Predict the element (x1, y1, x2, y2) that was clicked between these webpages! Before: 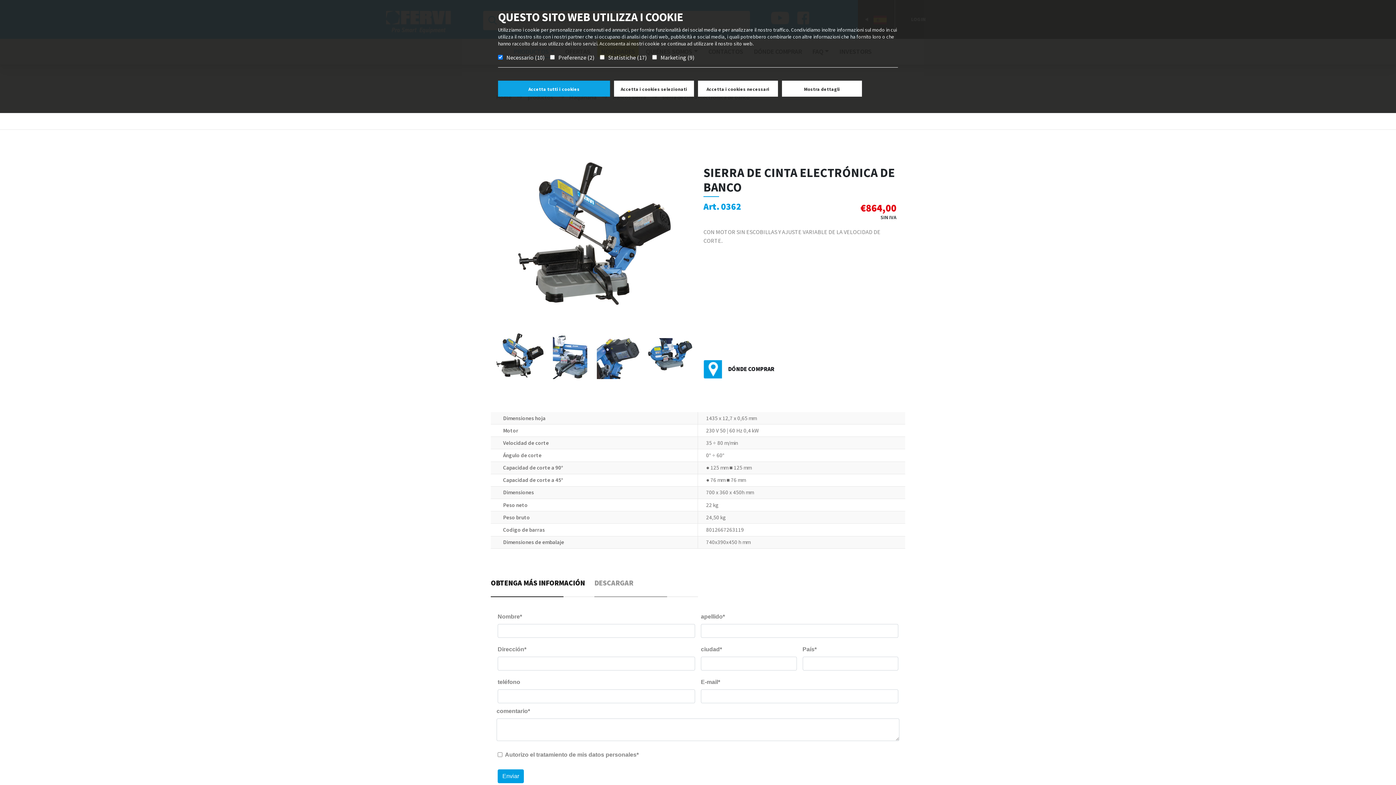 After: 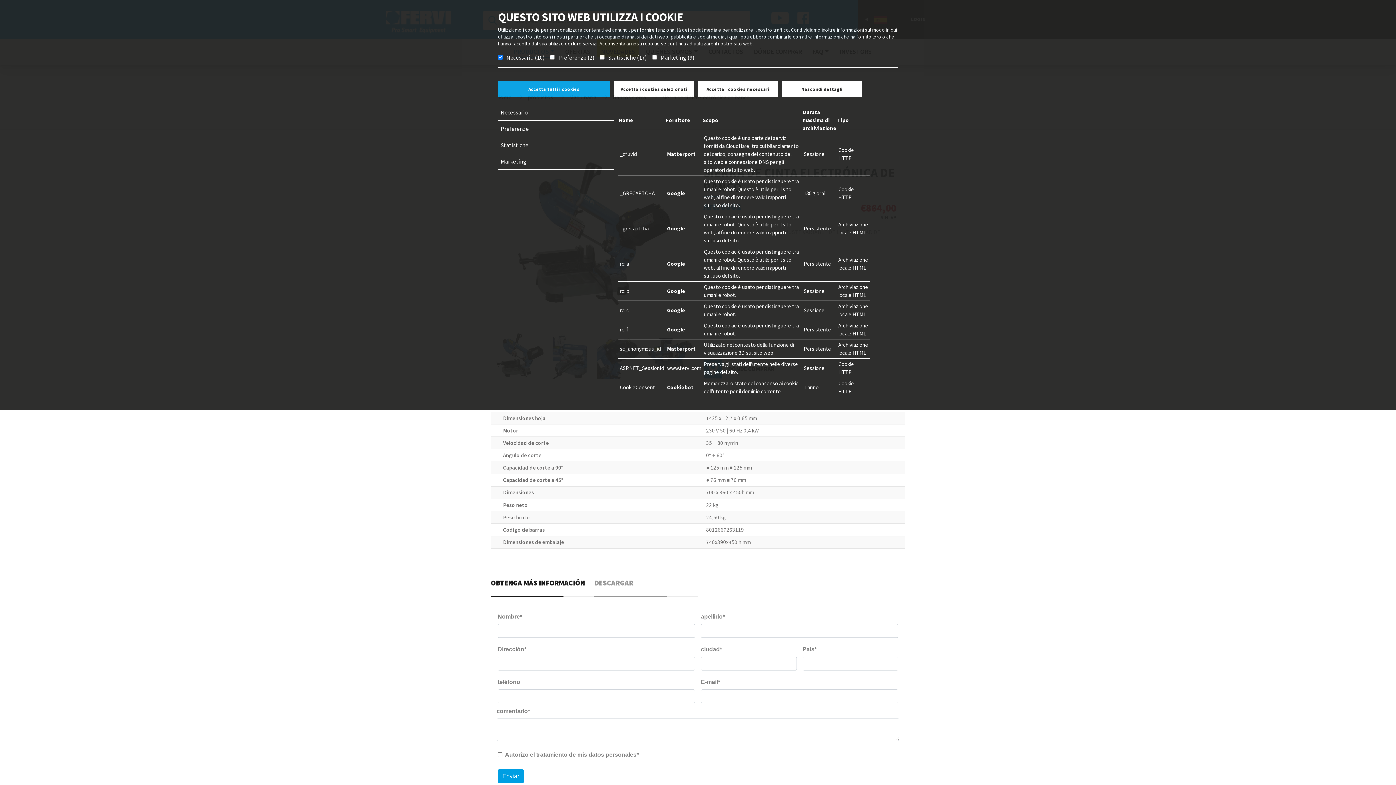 Action: bbox: (804, 86, 840, 92) label: Mostra dettagli